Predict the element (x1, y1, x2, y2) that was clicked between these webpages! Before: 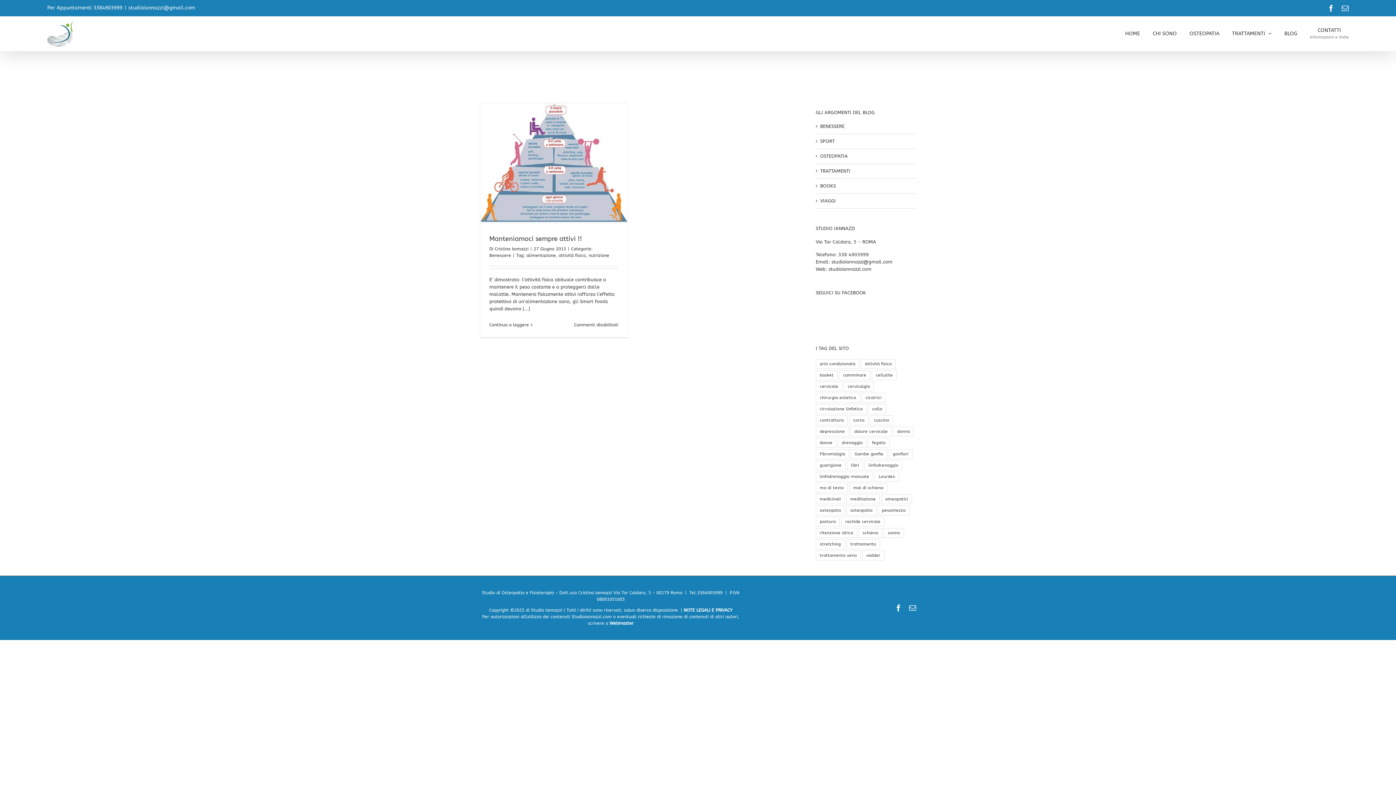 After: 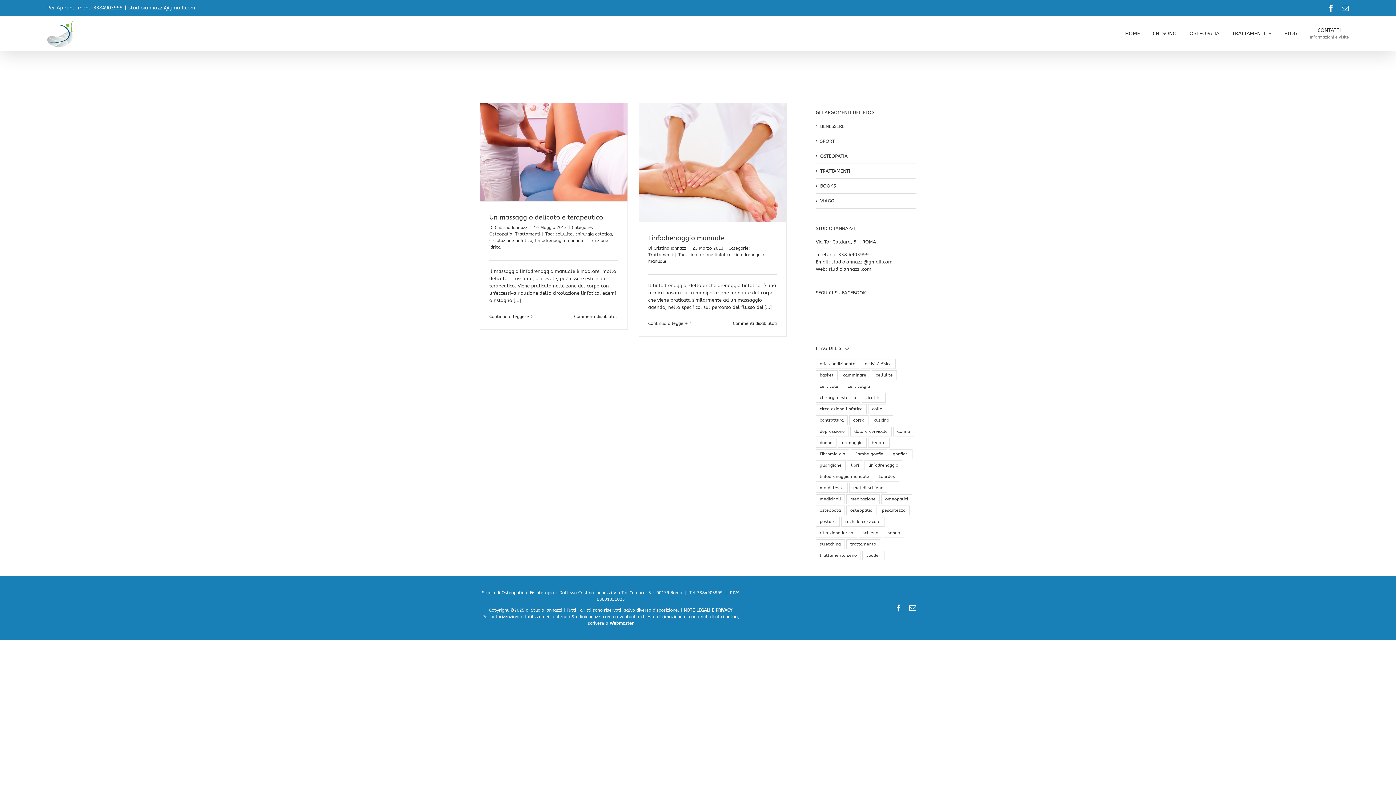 Action: label: circolazione linfatica (2 elementi) bbox: (816, 404, 866, 414)